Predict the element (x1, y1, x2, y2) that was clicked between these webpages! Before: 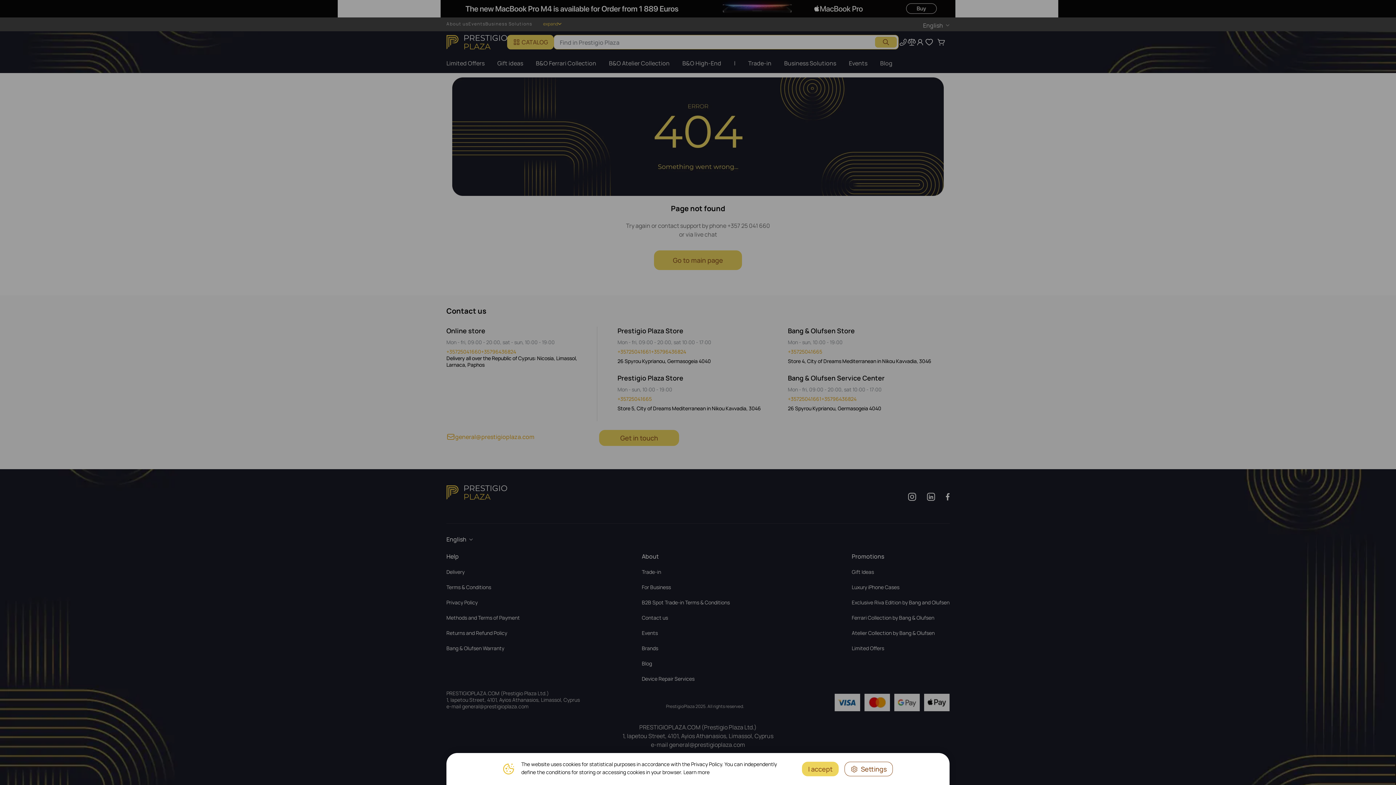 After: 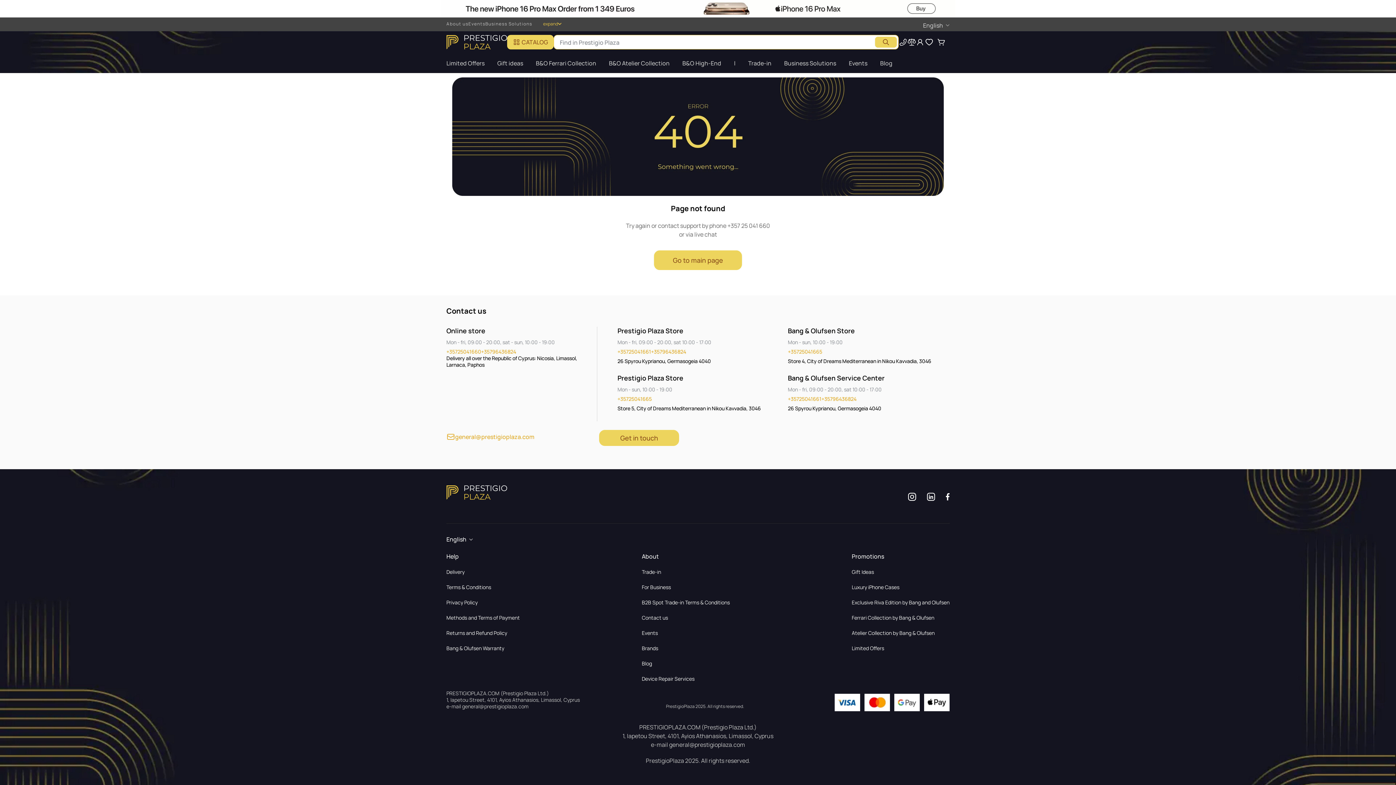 Action: label: I accept bbox: (802, 762, 838, 776)